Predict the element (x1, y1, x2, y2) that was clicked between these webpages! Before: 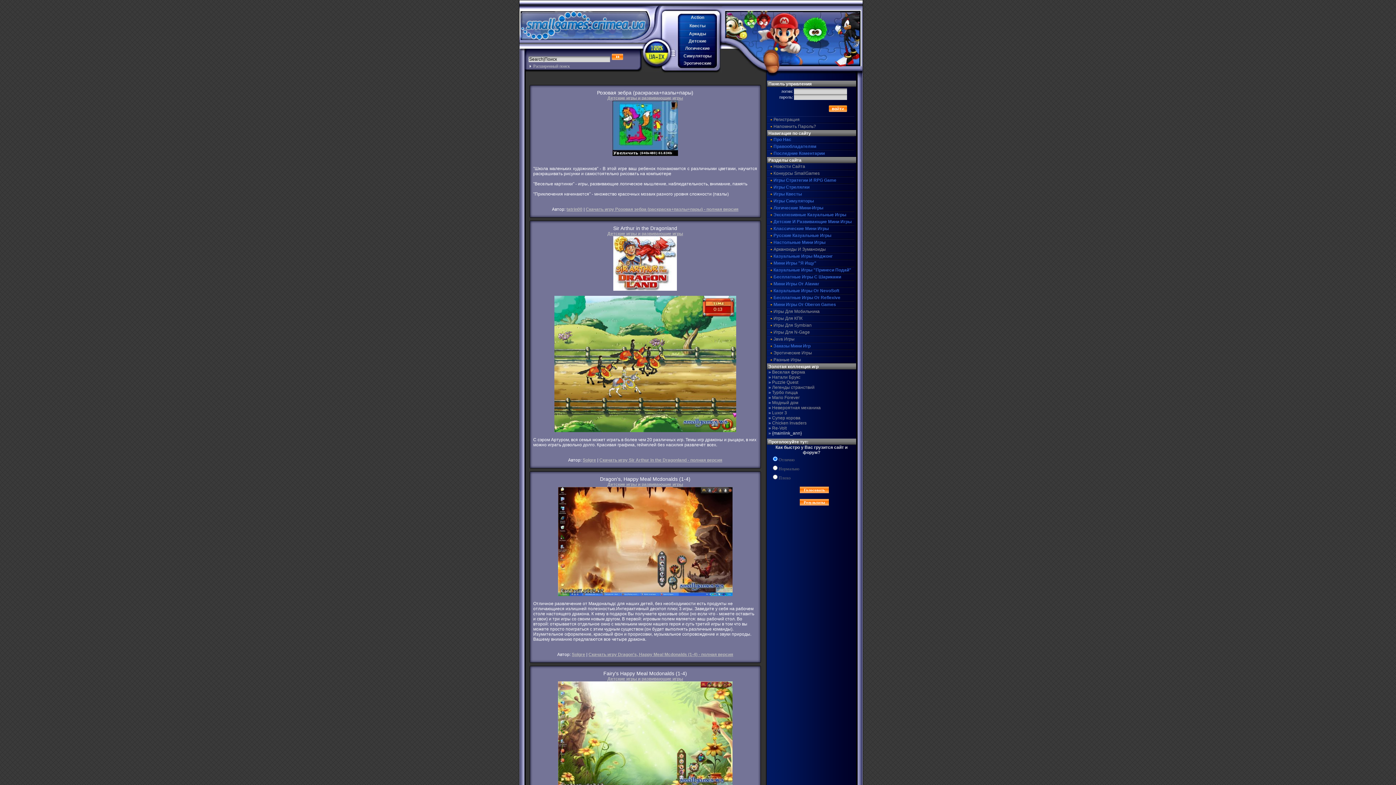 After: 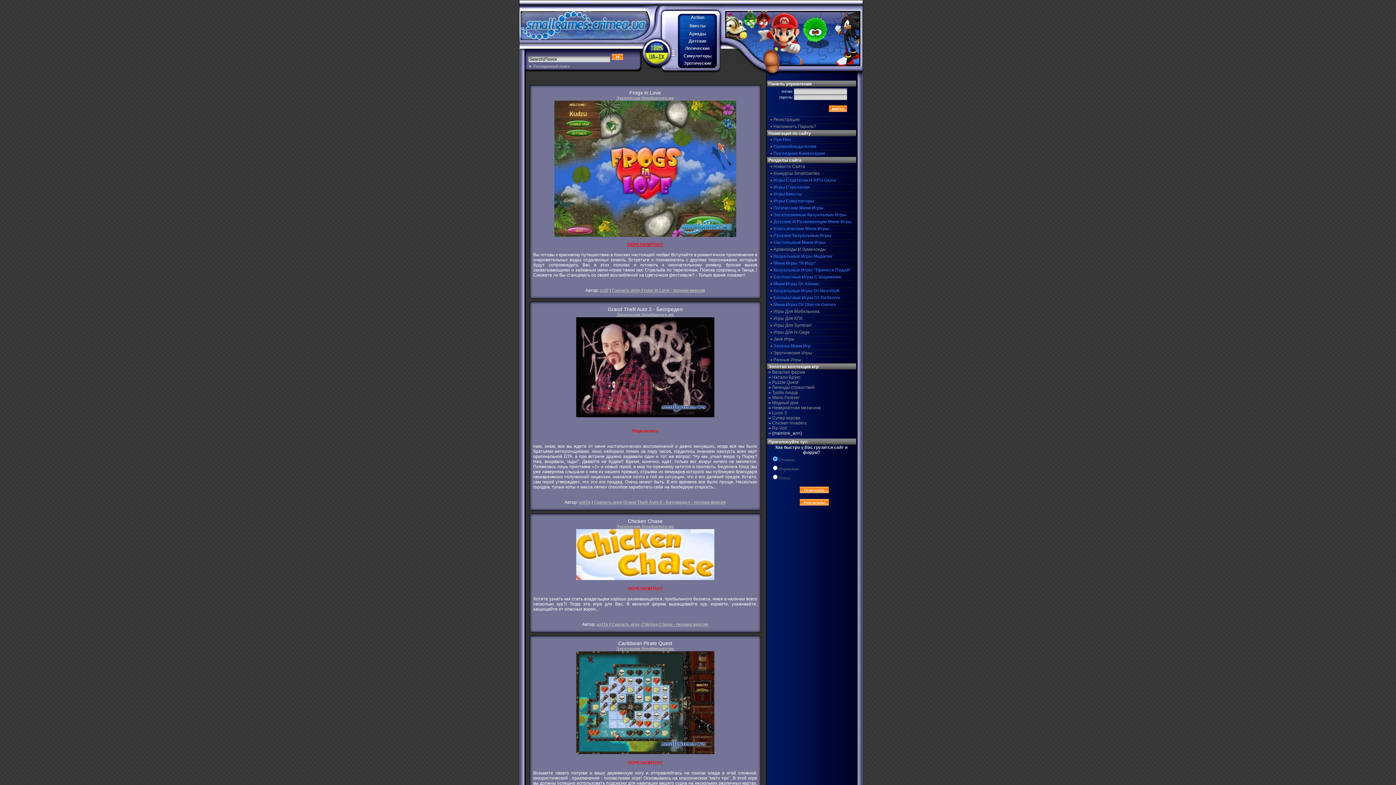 Action: bbox: (767, 211, 854, 218) label: Эксклюзивные Казуальные Игры